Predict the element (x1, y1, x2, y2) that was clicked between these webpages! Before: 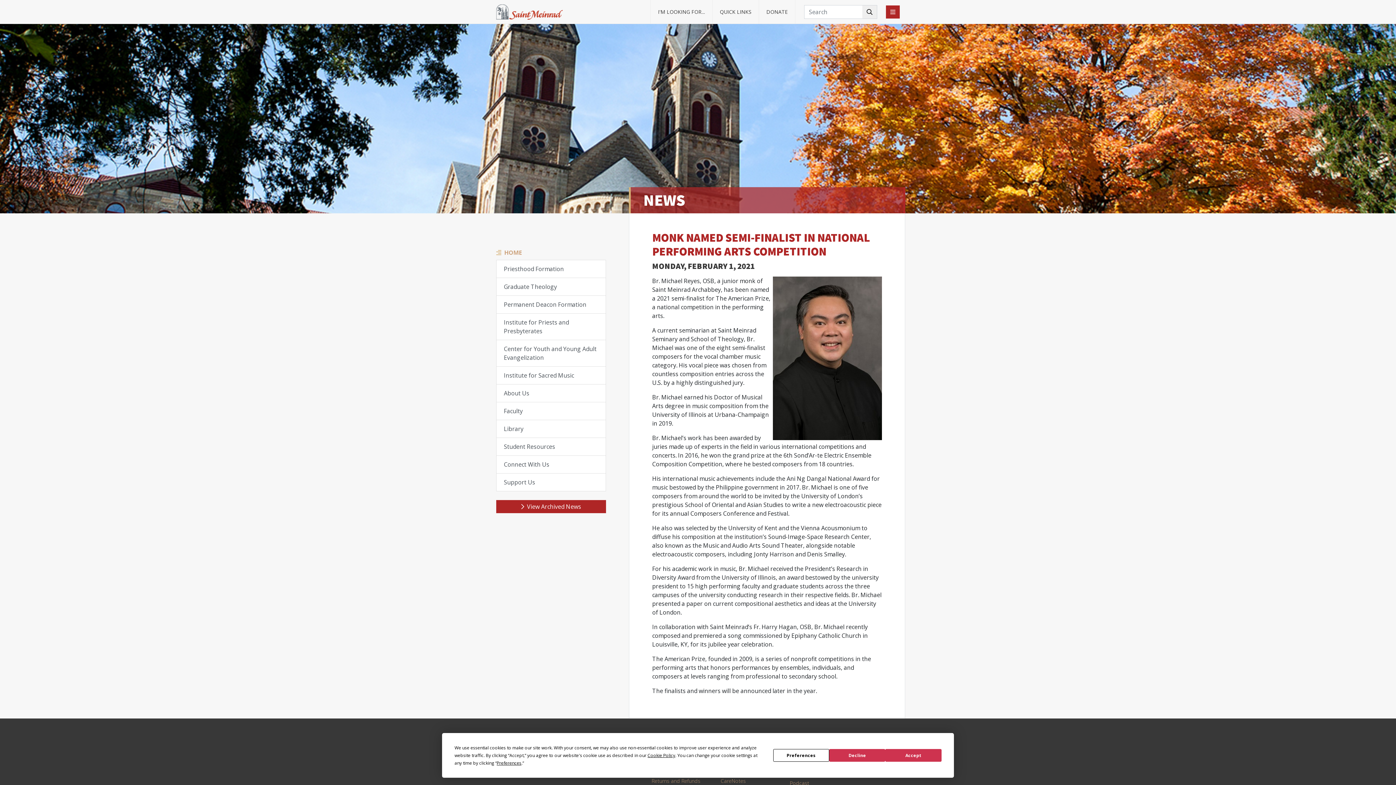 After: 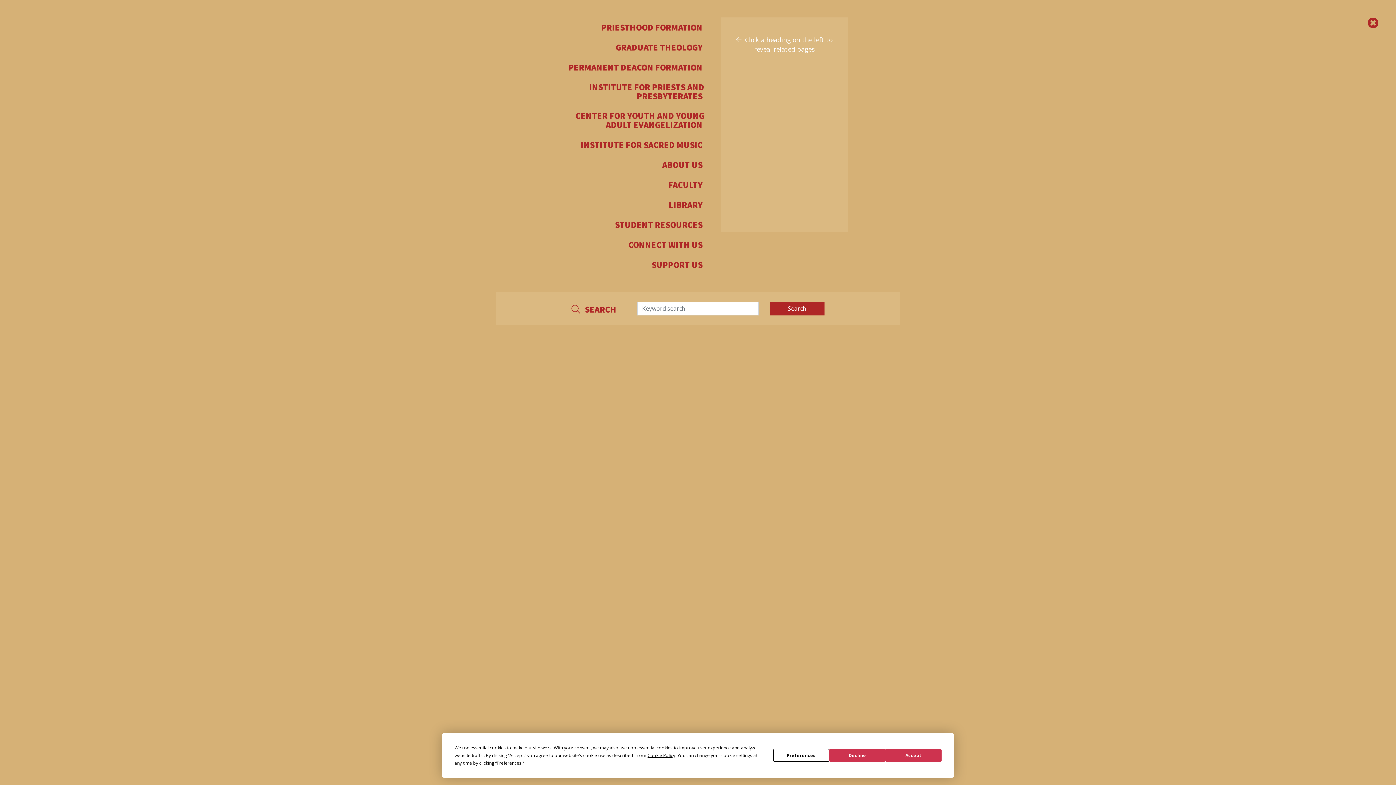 Action: label: Toggle navigation bbox: (886, 5, 900, 18)